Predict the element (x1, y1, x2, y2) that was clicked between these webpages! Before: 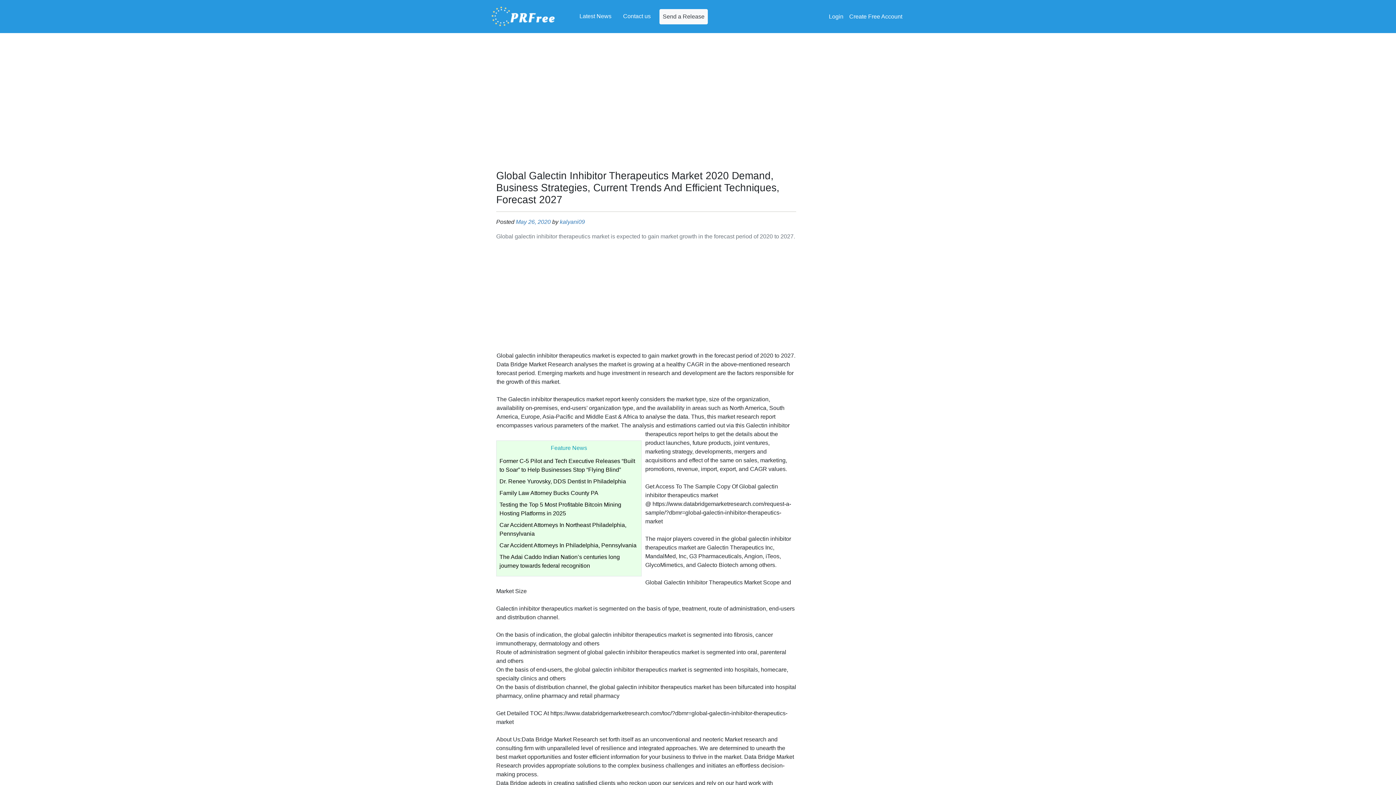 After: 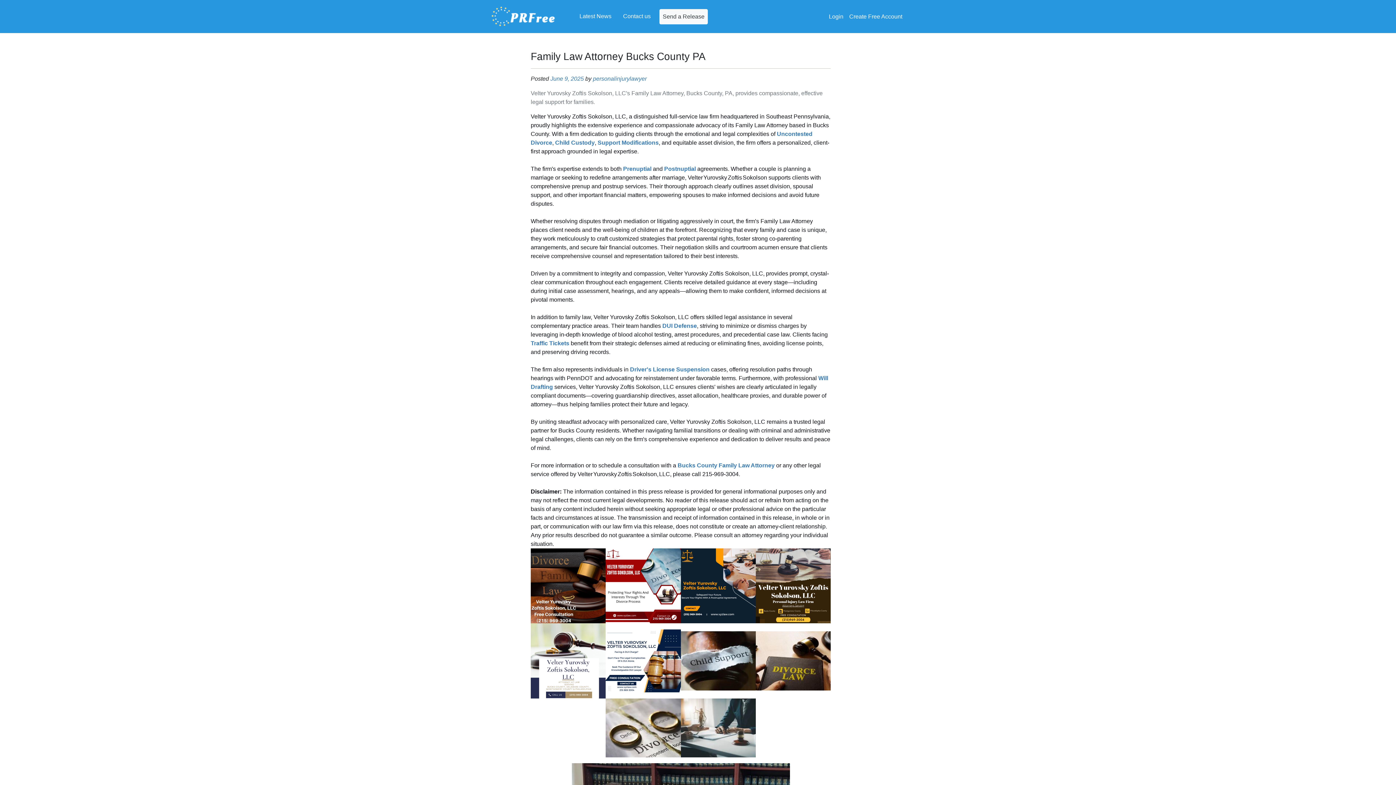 Action: bbox: (499, 490, 598, 496) label: Family Law Attorney Bucks County PA